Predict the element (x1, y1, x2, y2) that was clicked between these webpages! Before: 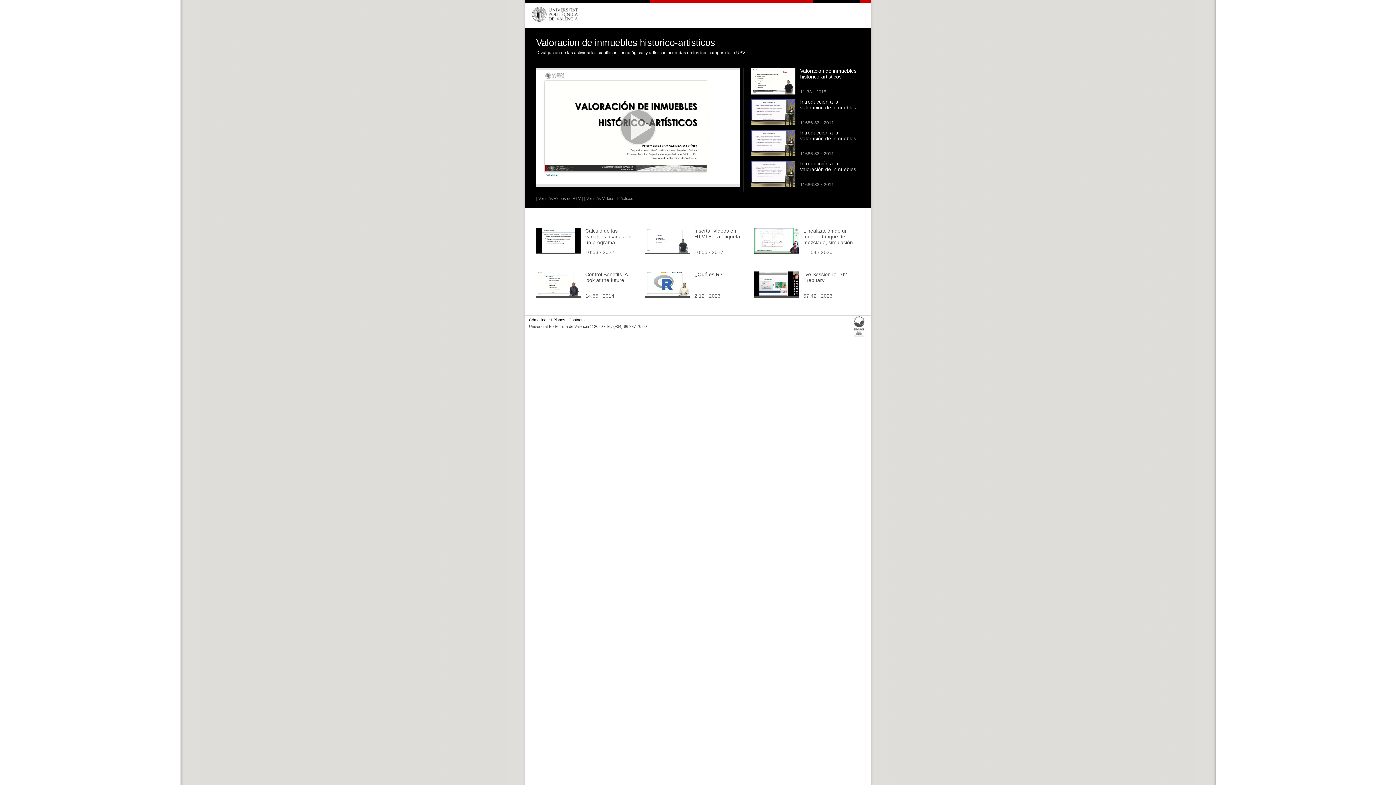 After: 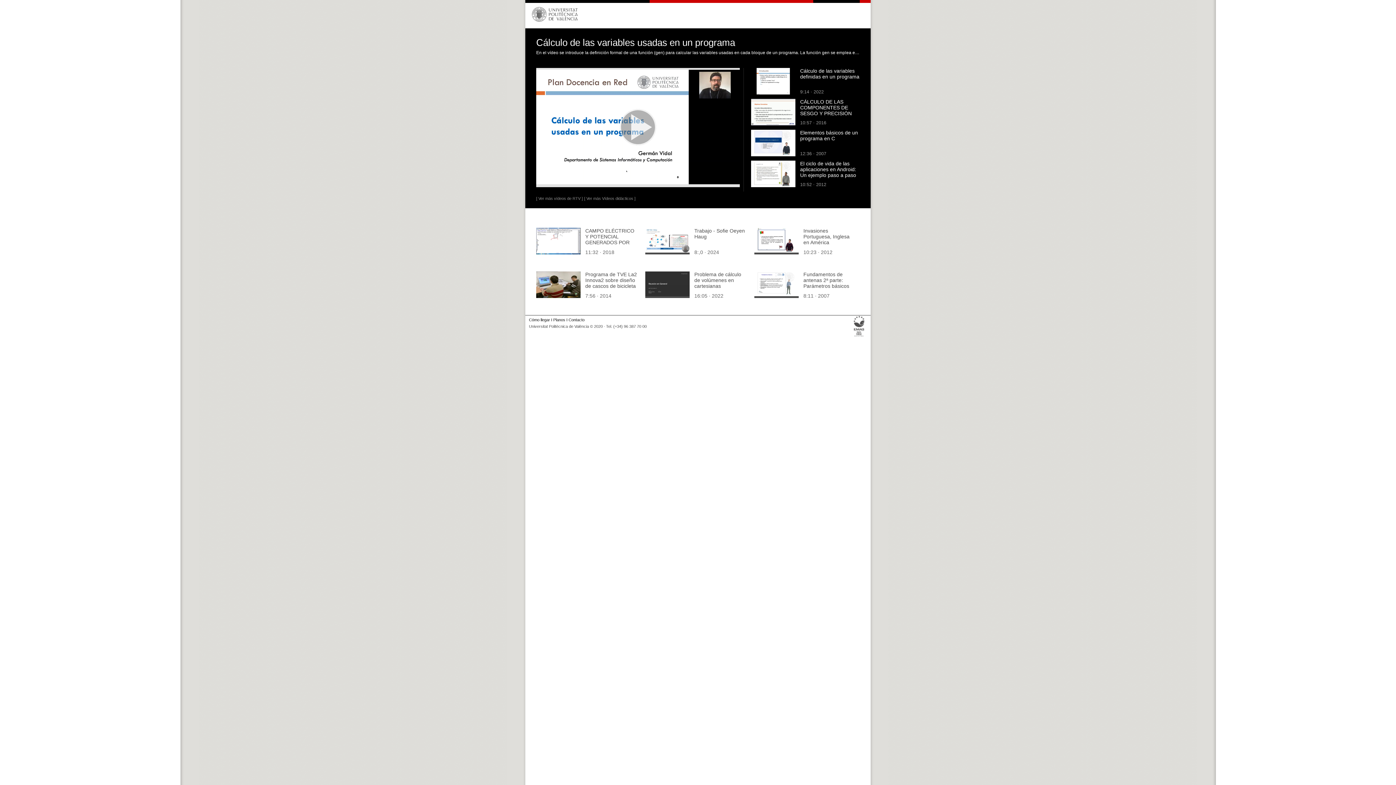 Action: bbox: (536, 248, 580, 253)